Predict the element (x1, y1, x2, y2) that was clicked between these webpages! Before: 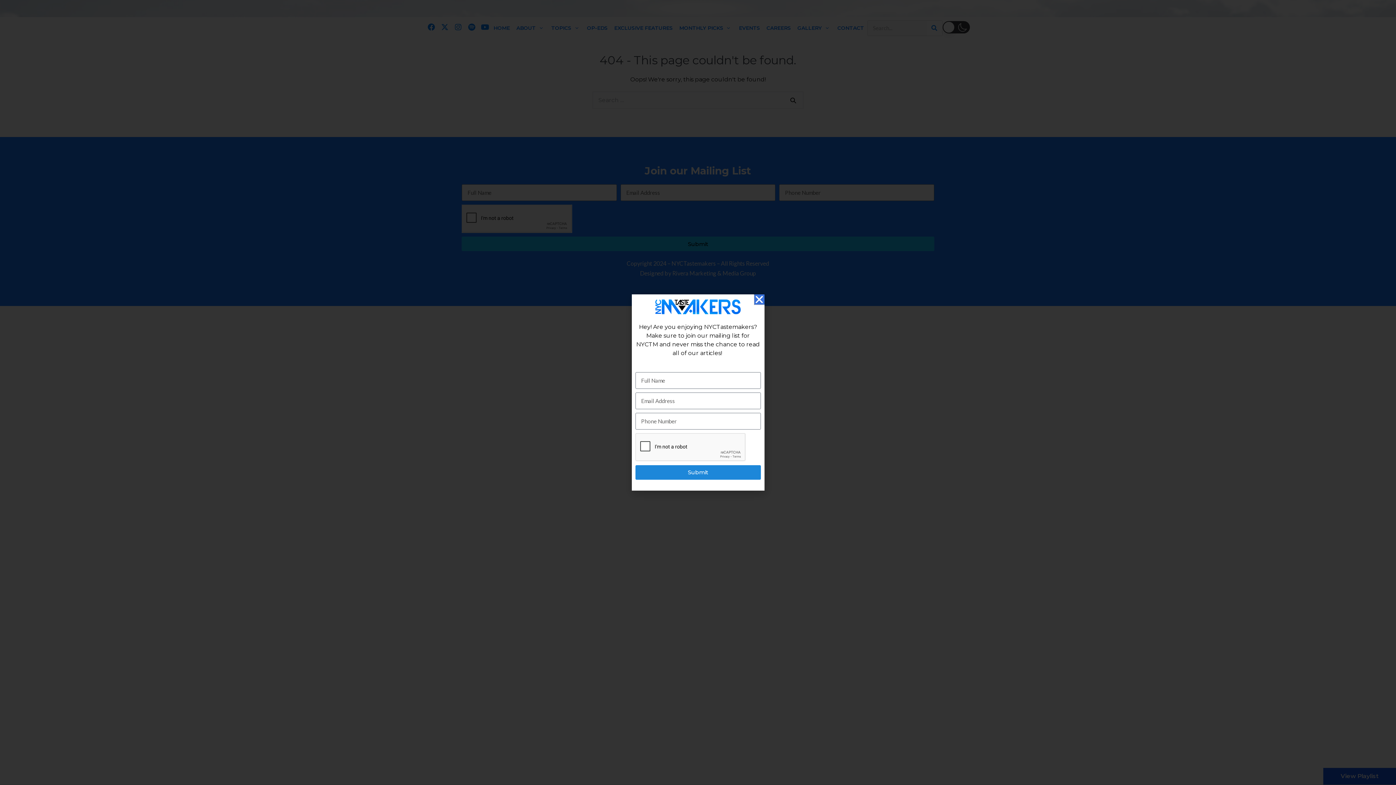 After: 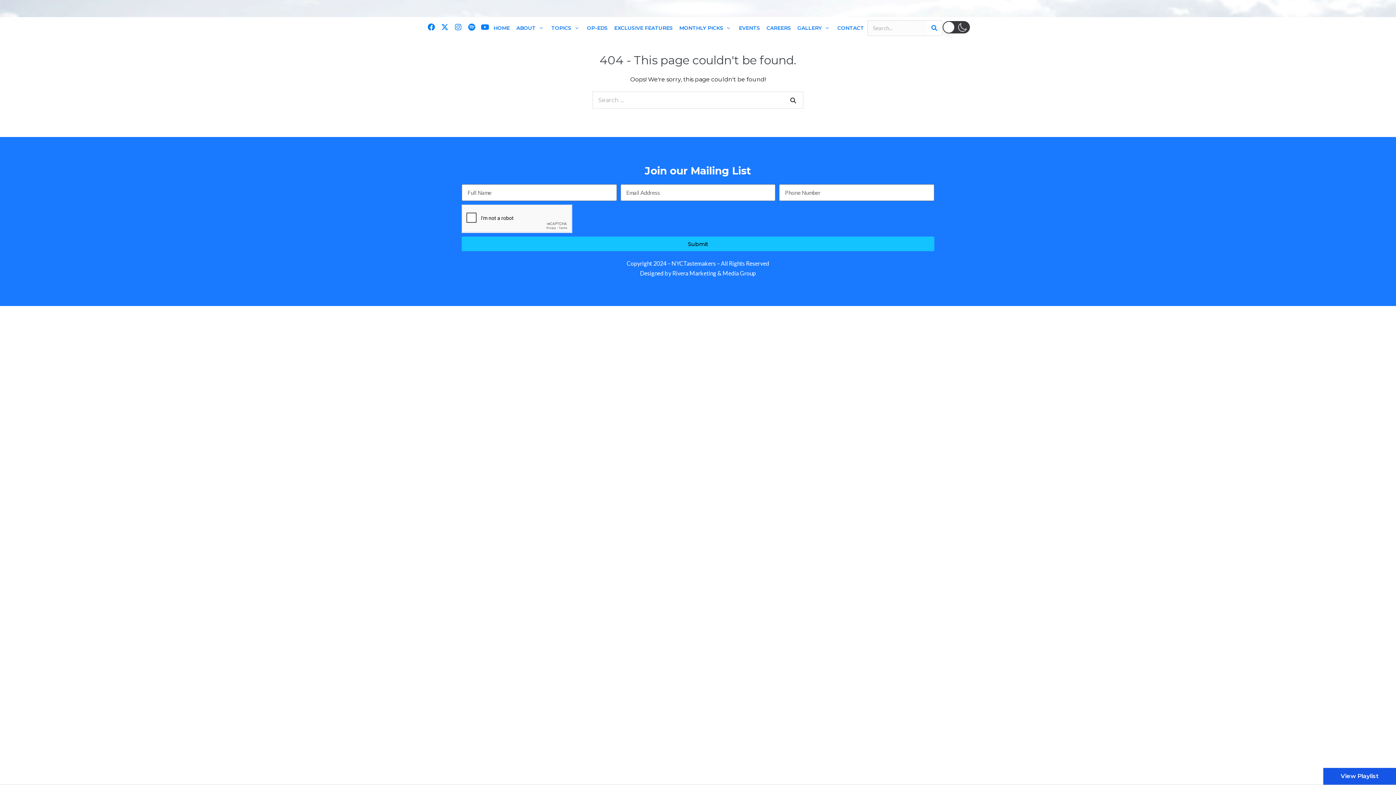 Action: label: Close bbox: (754, 294, 764, 304)